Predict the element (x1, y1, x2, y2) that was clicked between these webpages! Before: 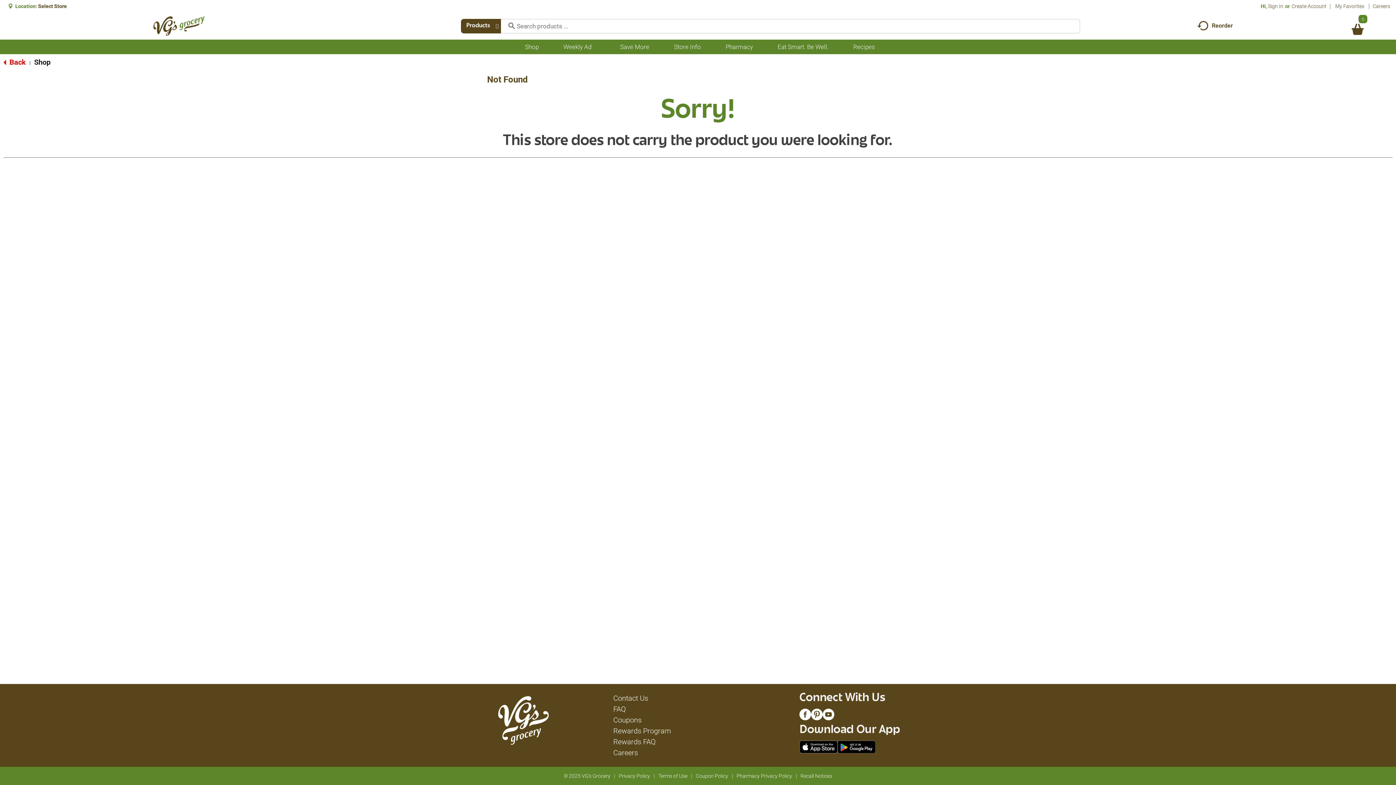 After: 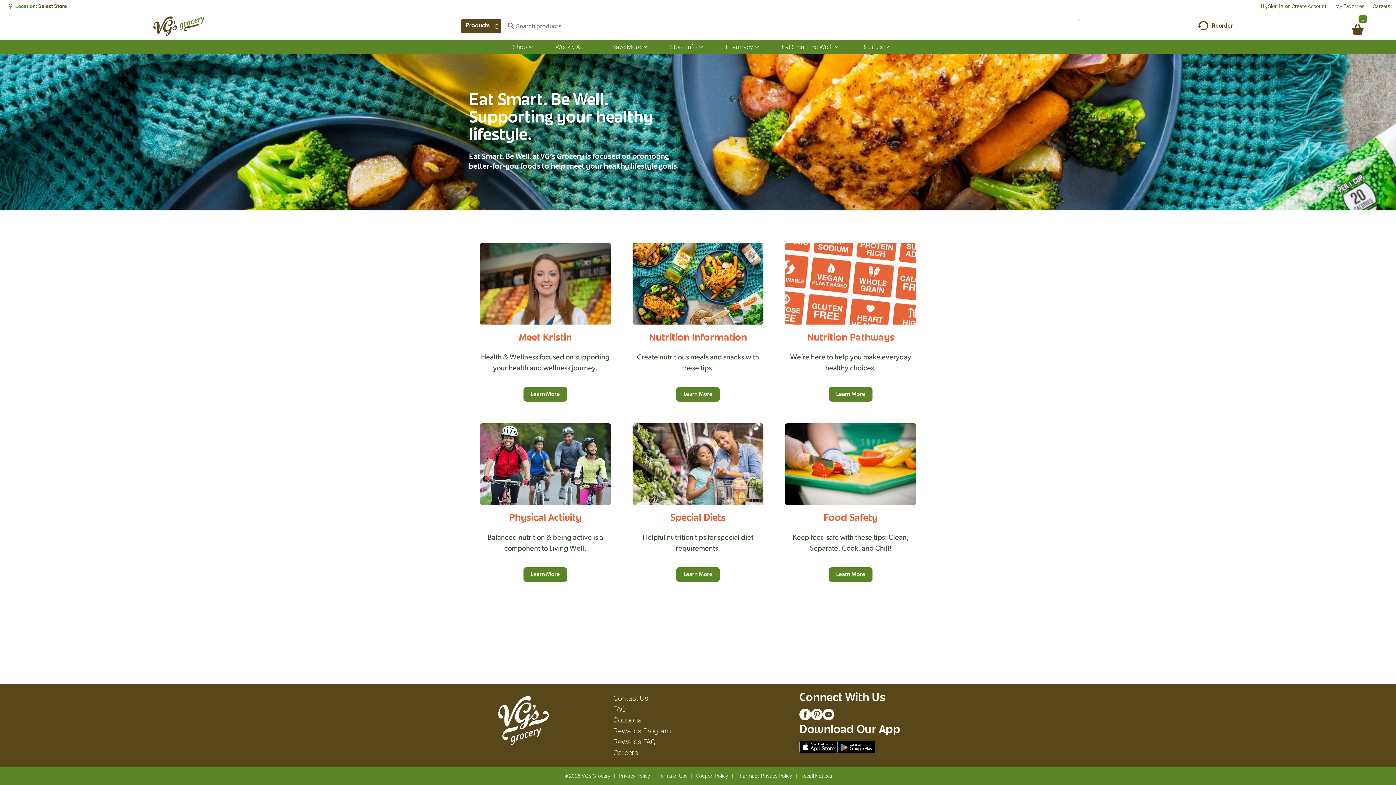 Action: label: Eat Smart. Be Well. bbox: (771, 39, 830, 54)